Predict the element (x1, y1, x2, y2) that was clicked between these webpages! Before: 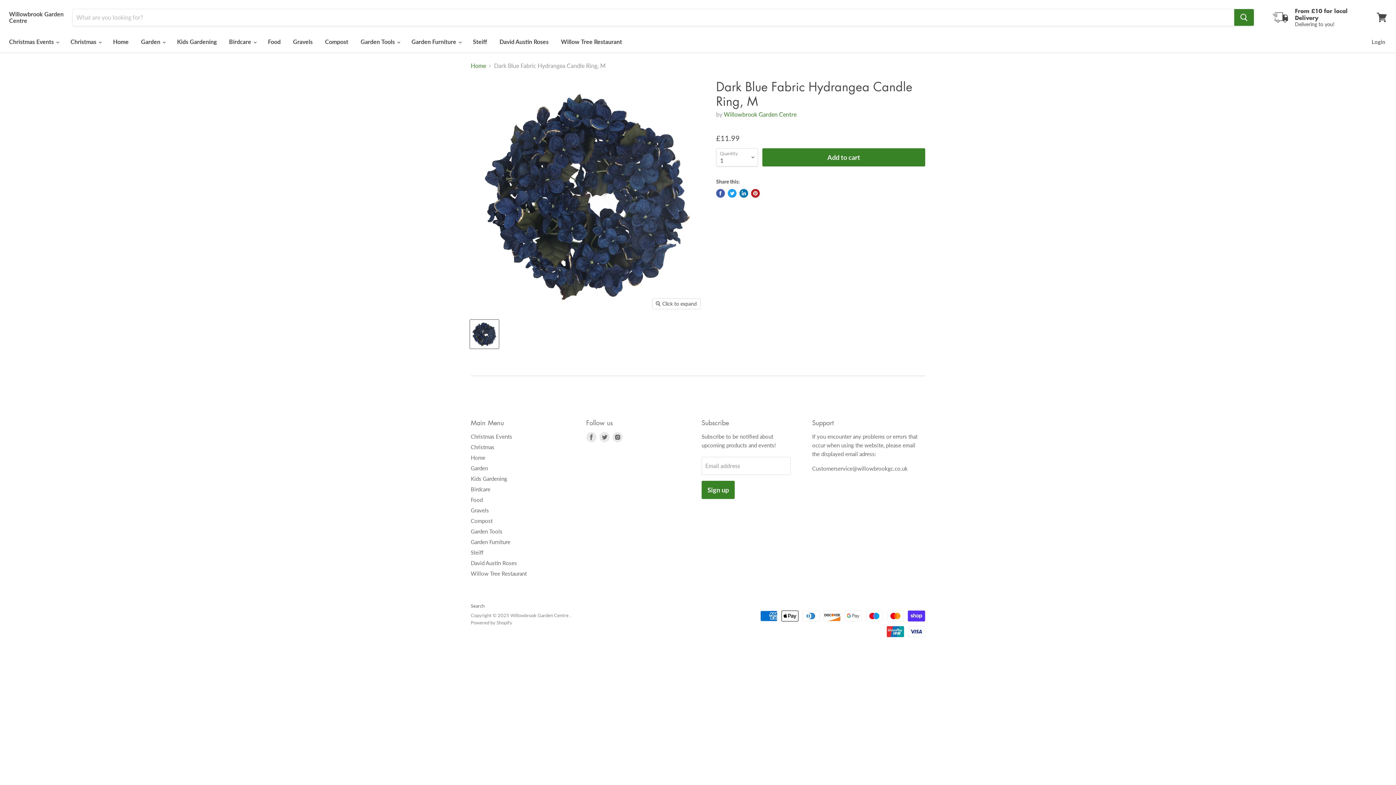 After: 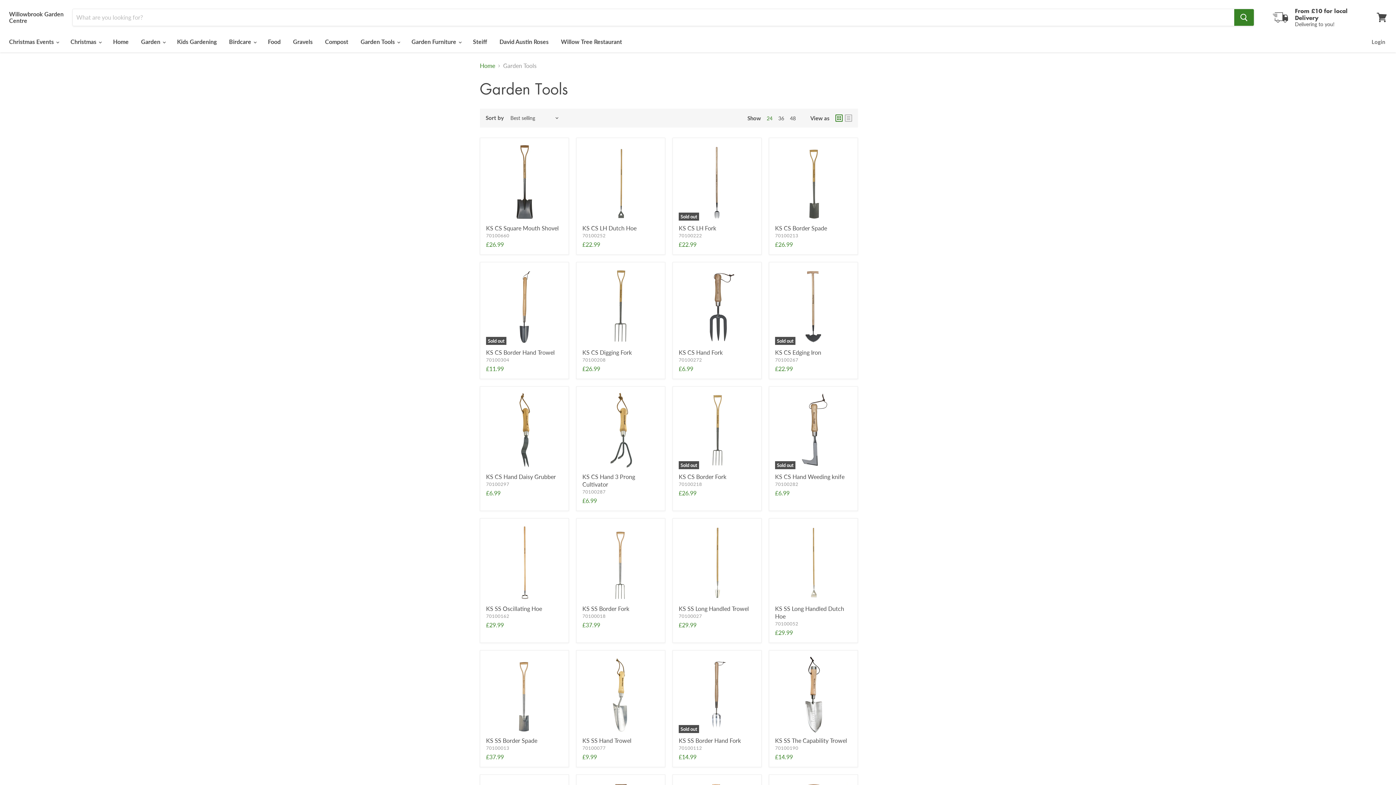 Action: bbox: (470, 528, 502, 534) label: Garden Tools